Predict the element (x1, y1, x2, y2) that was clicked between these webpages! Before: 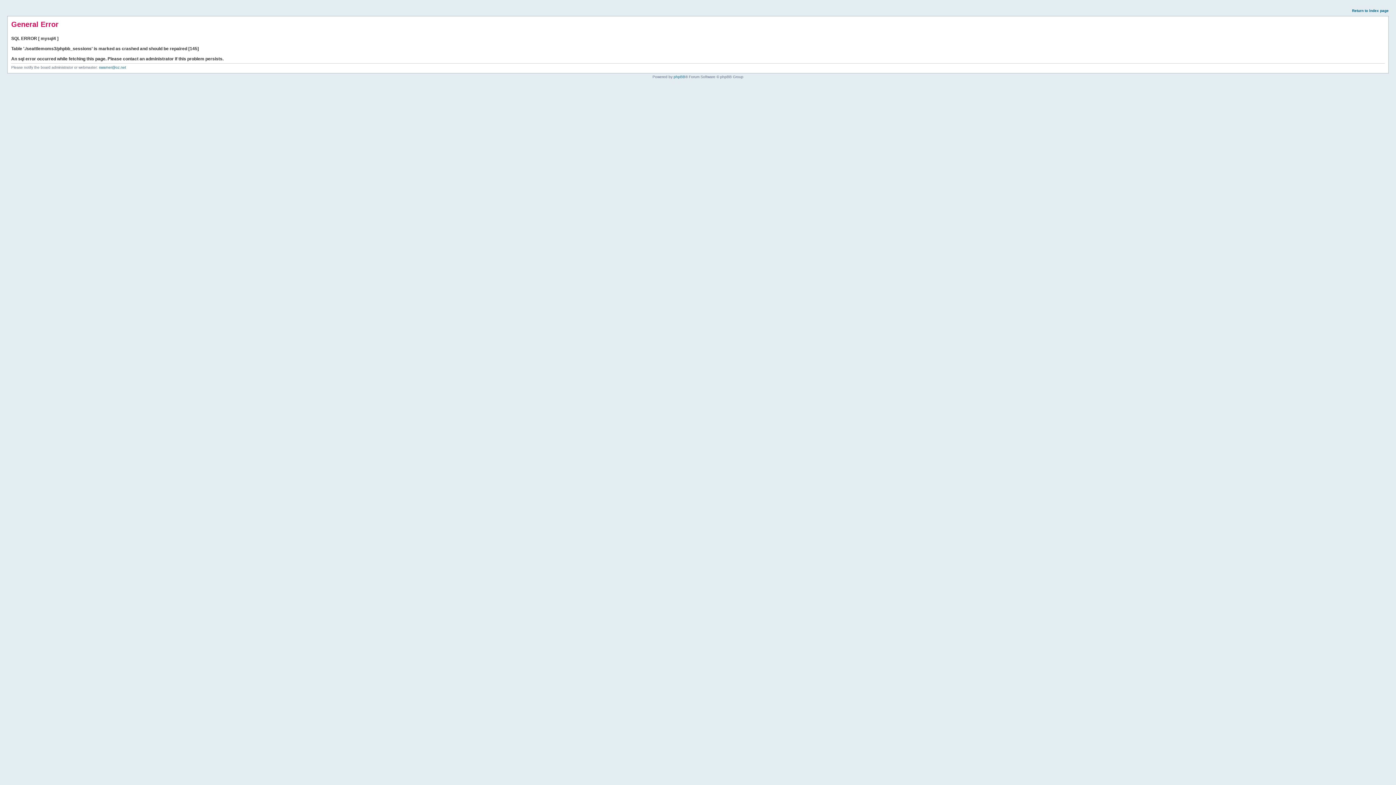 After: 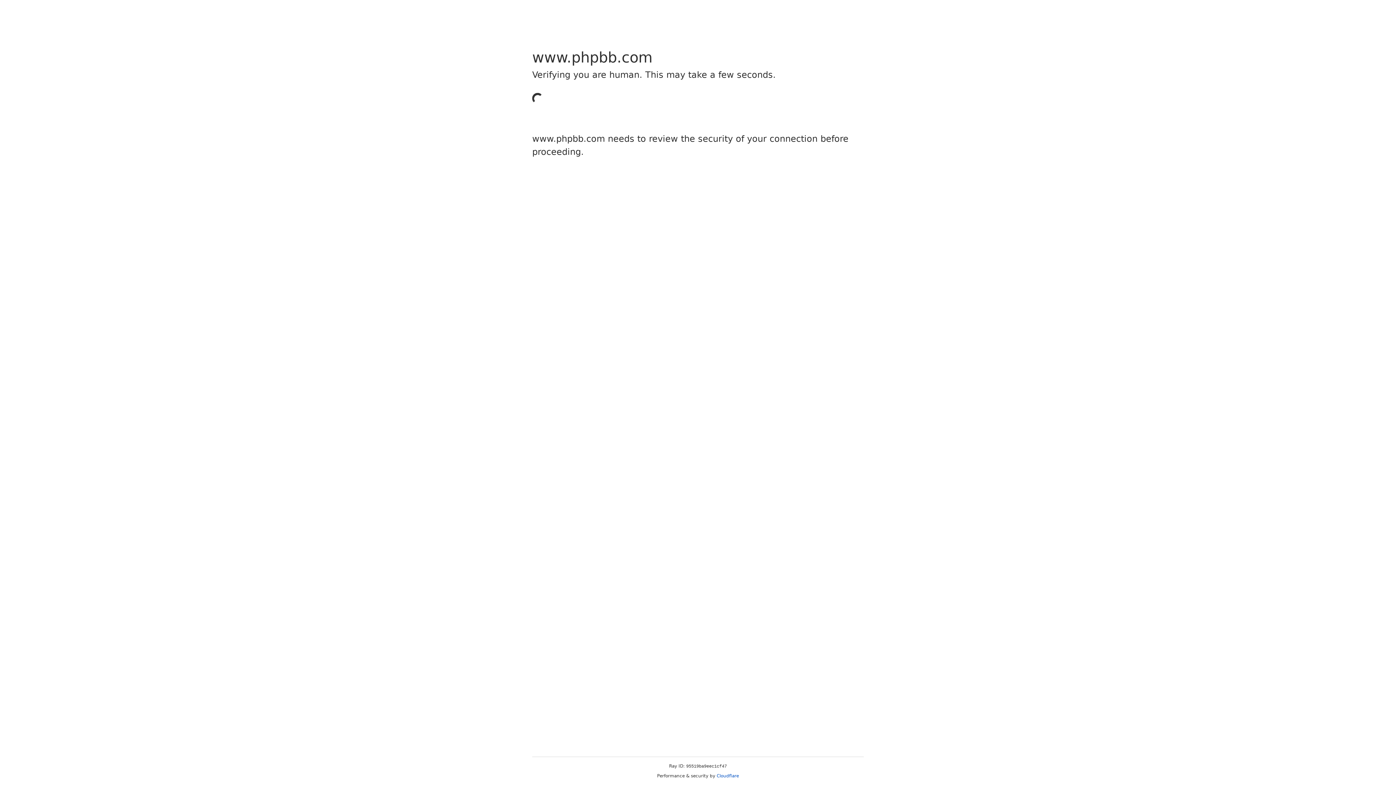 Action: bbox: (673, 74, 685, 78) label: phpBB